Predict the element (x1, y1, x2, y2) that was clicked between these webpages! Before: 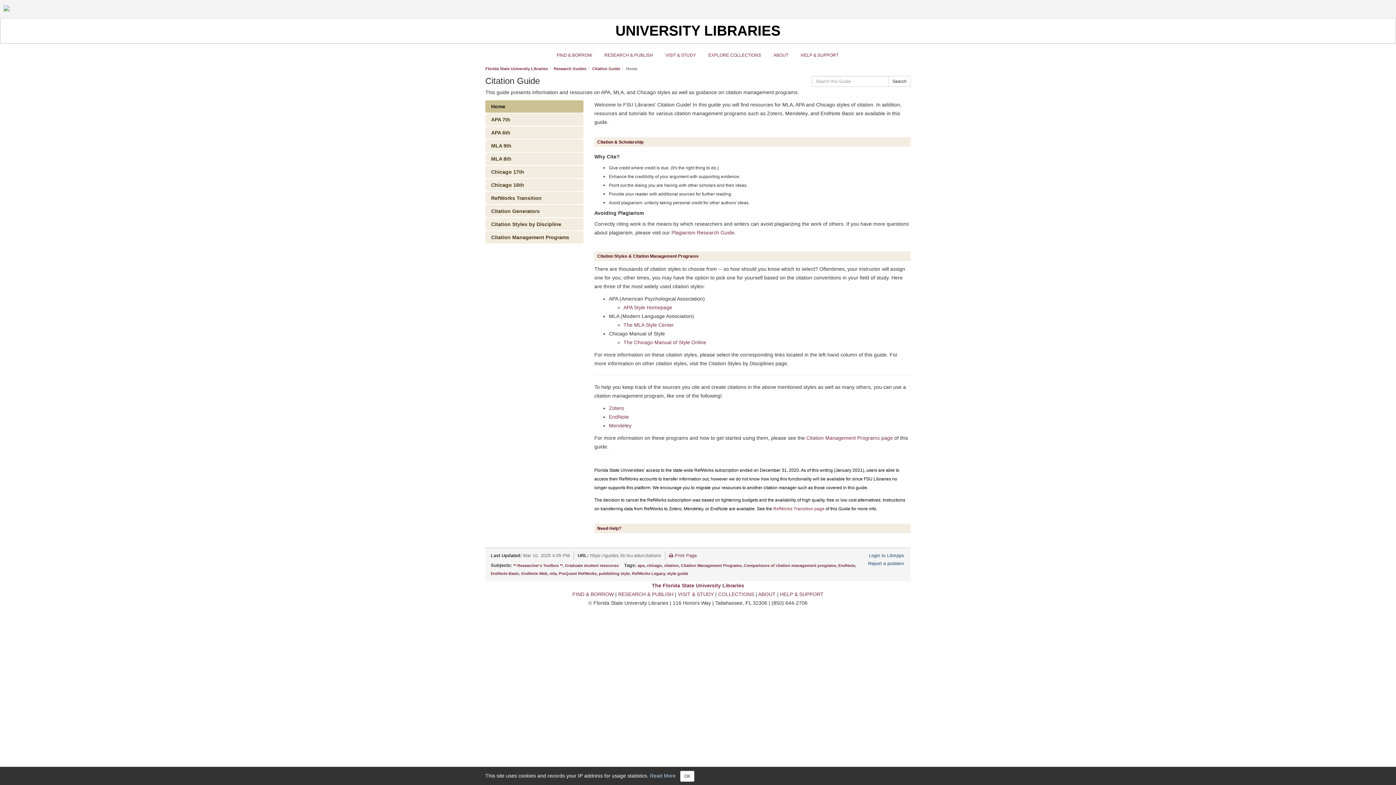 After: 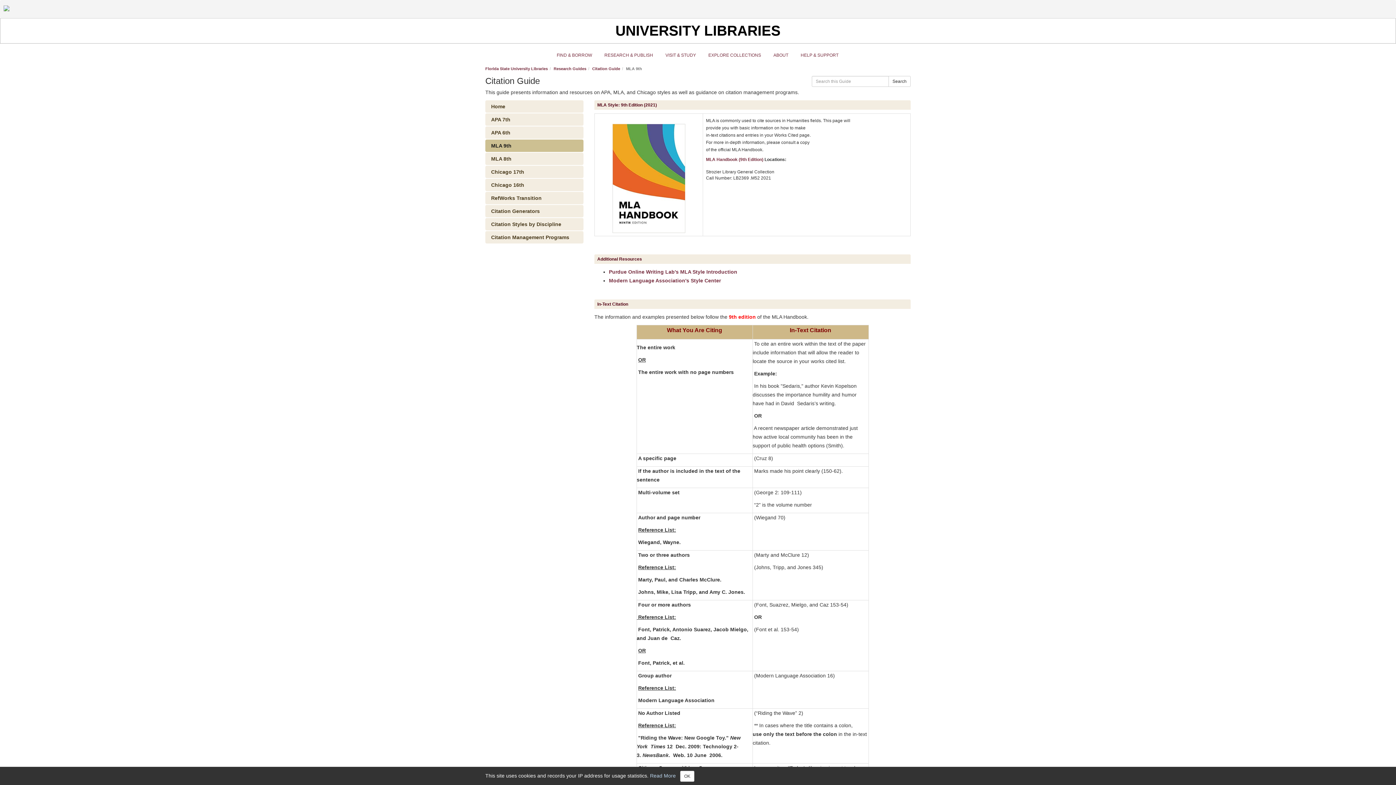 Action: label: MLA 9th bbox: (485, 139, 583, 152)